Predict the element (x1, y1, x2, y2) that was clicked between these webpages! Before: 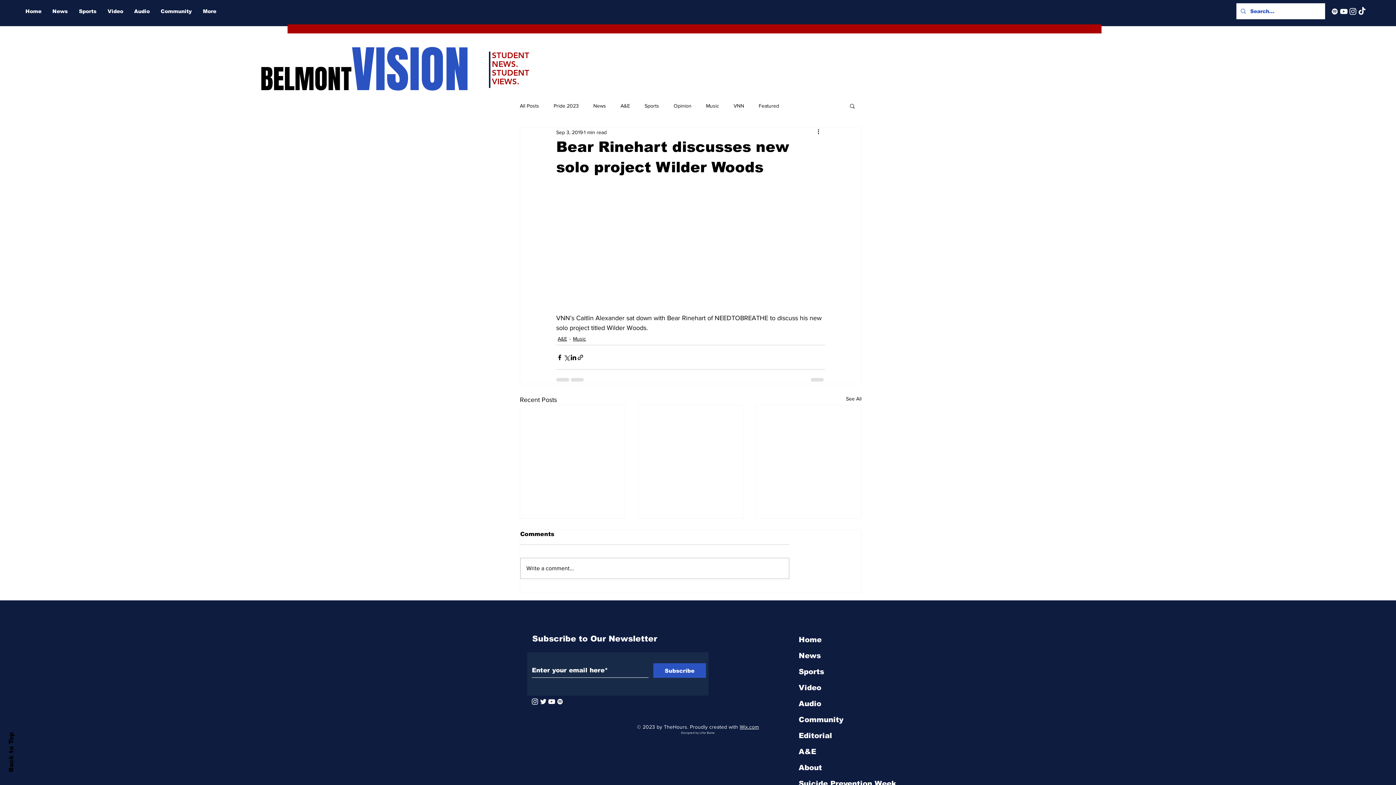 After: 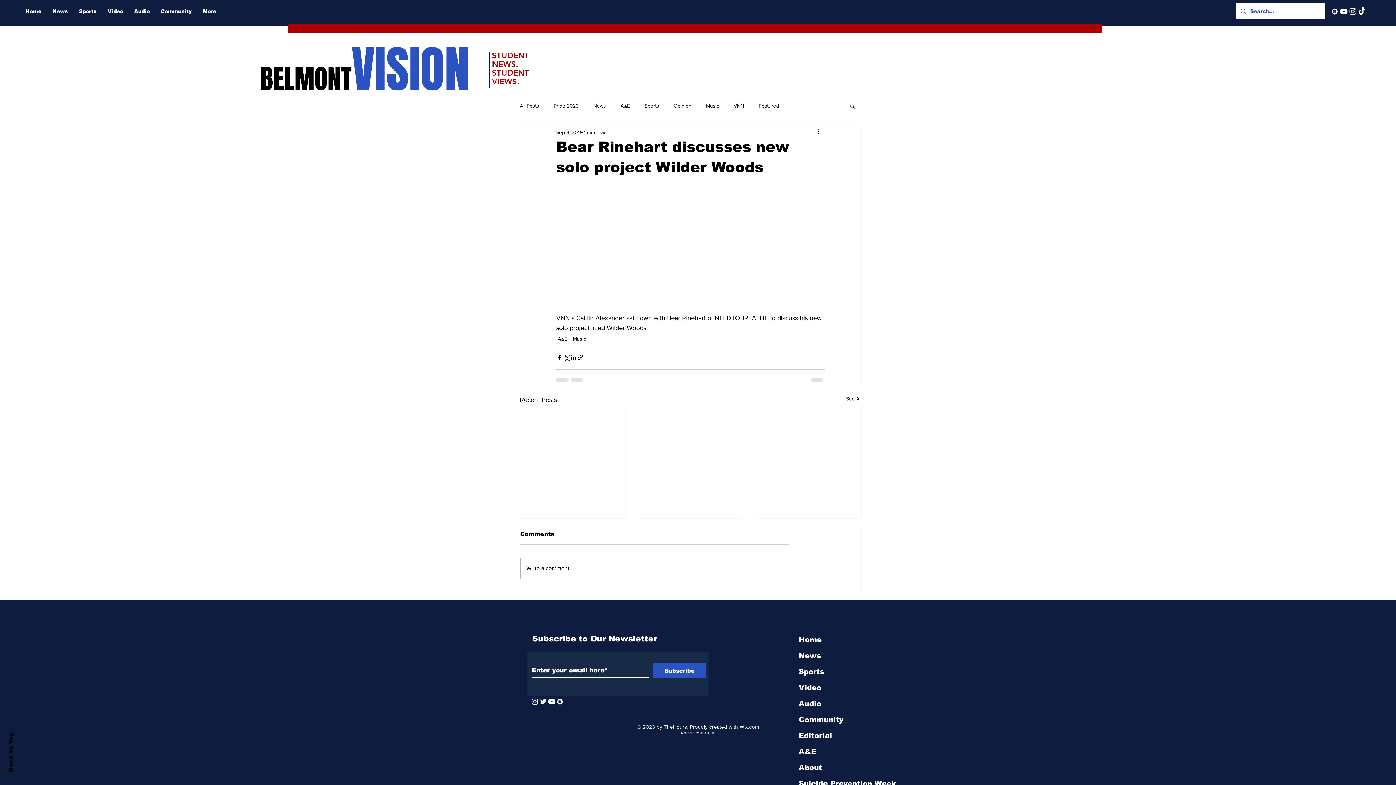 Action: bbox: (547, 697, 556, 706)